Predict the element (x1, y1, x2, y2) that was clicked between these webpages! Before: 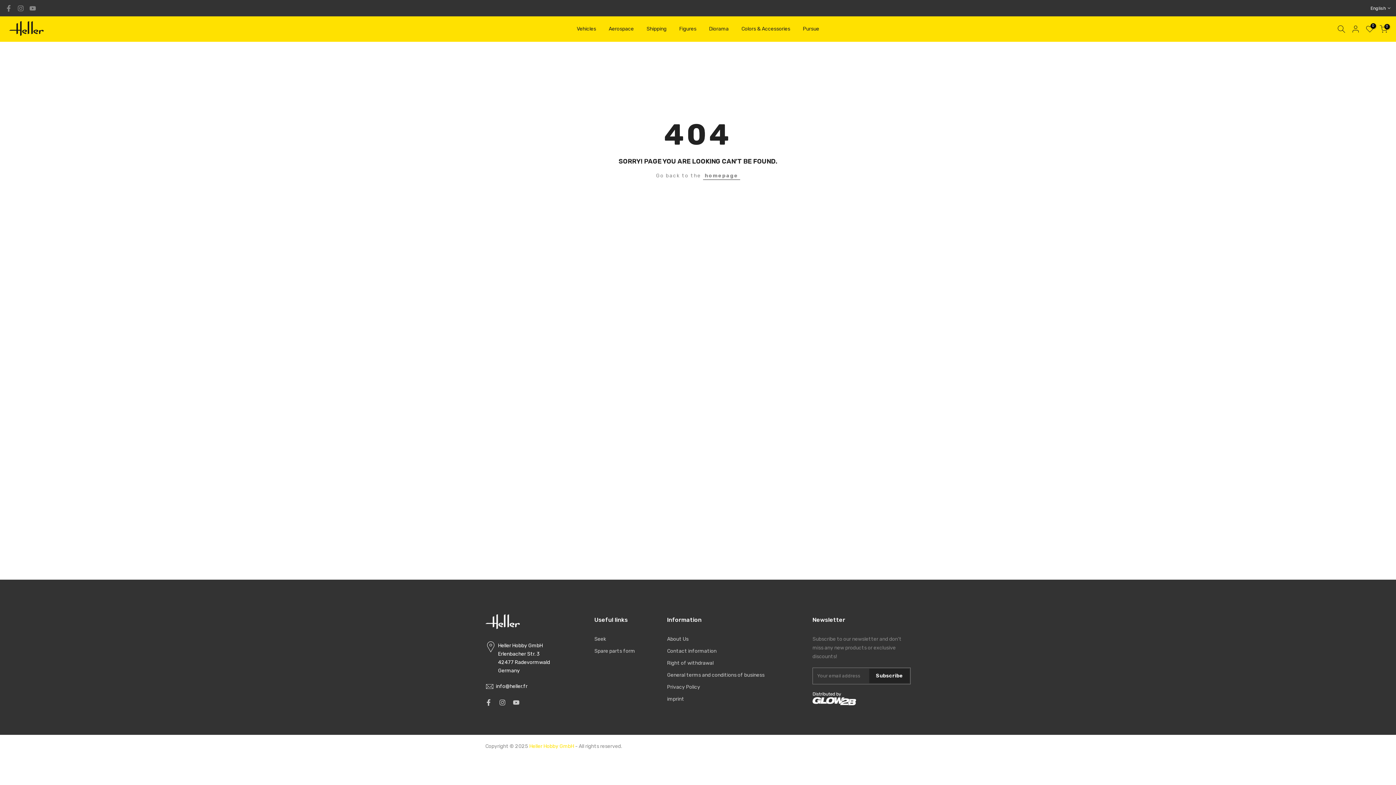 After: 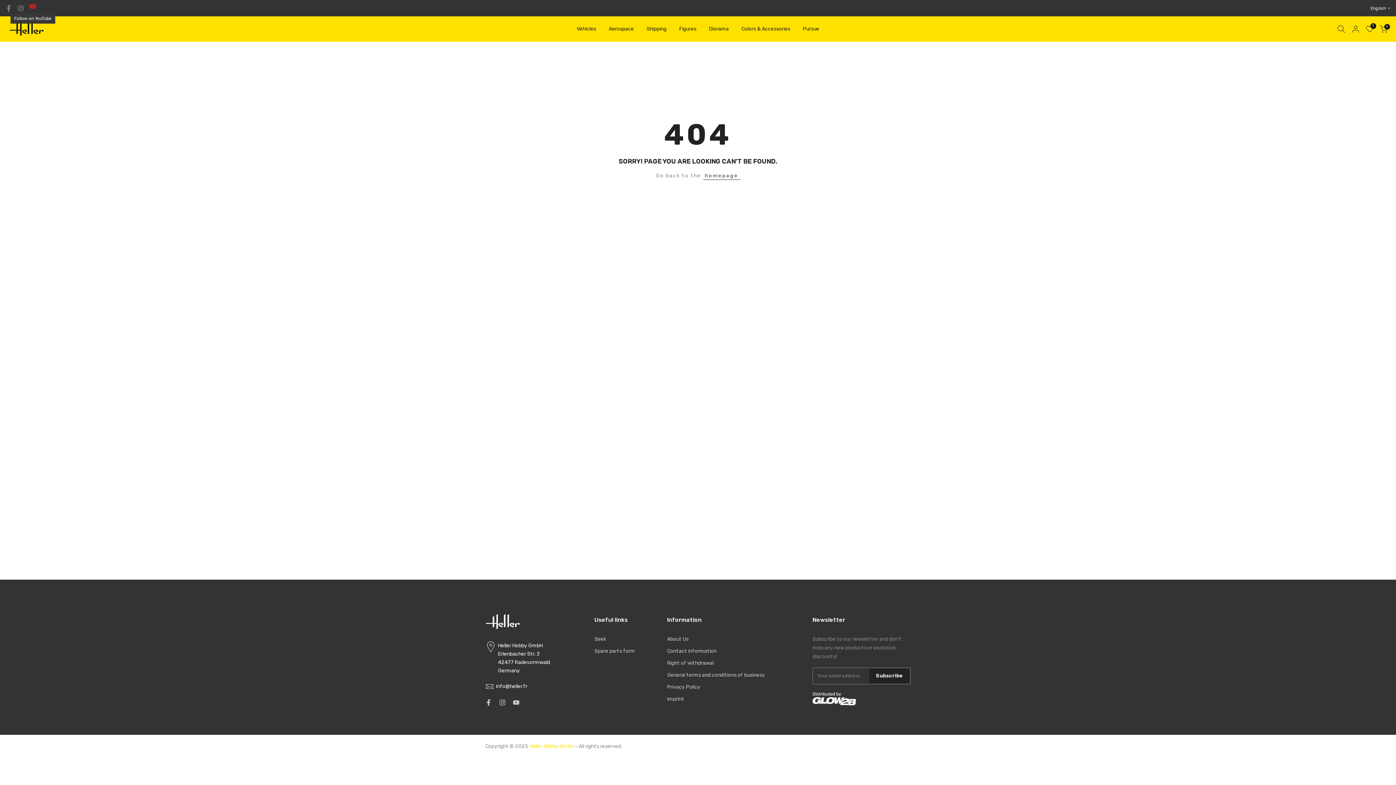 Action: bbox: (29, 3, 36, 12)